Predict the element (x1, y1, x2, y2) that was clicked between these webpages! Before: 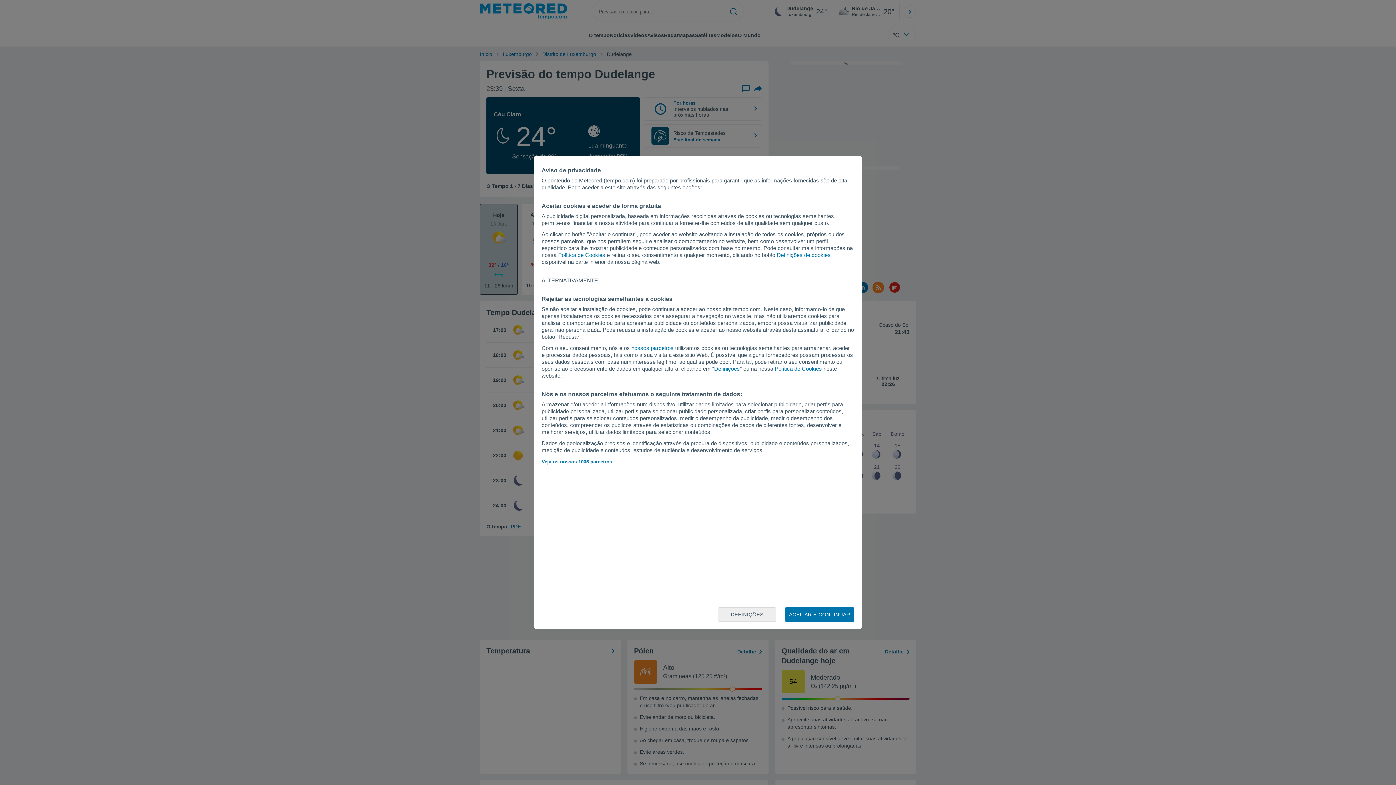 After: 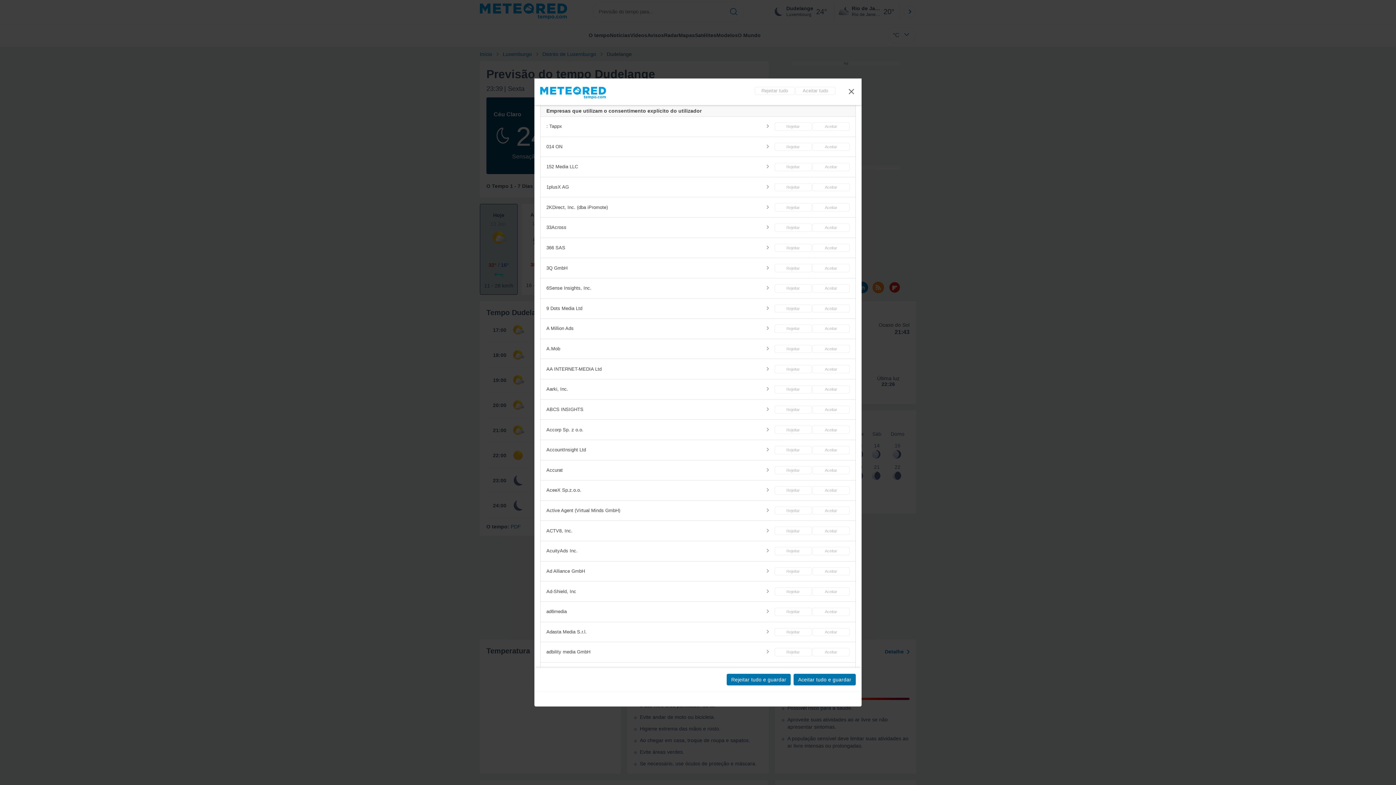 Action: label: nossos parceiros bbox: (631, 345, 673, 351)